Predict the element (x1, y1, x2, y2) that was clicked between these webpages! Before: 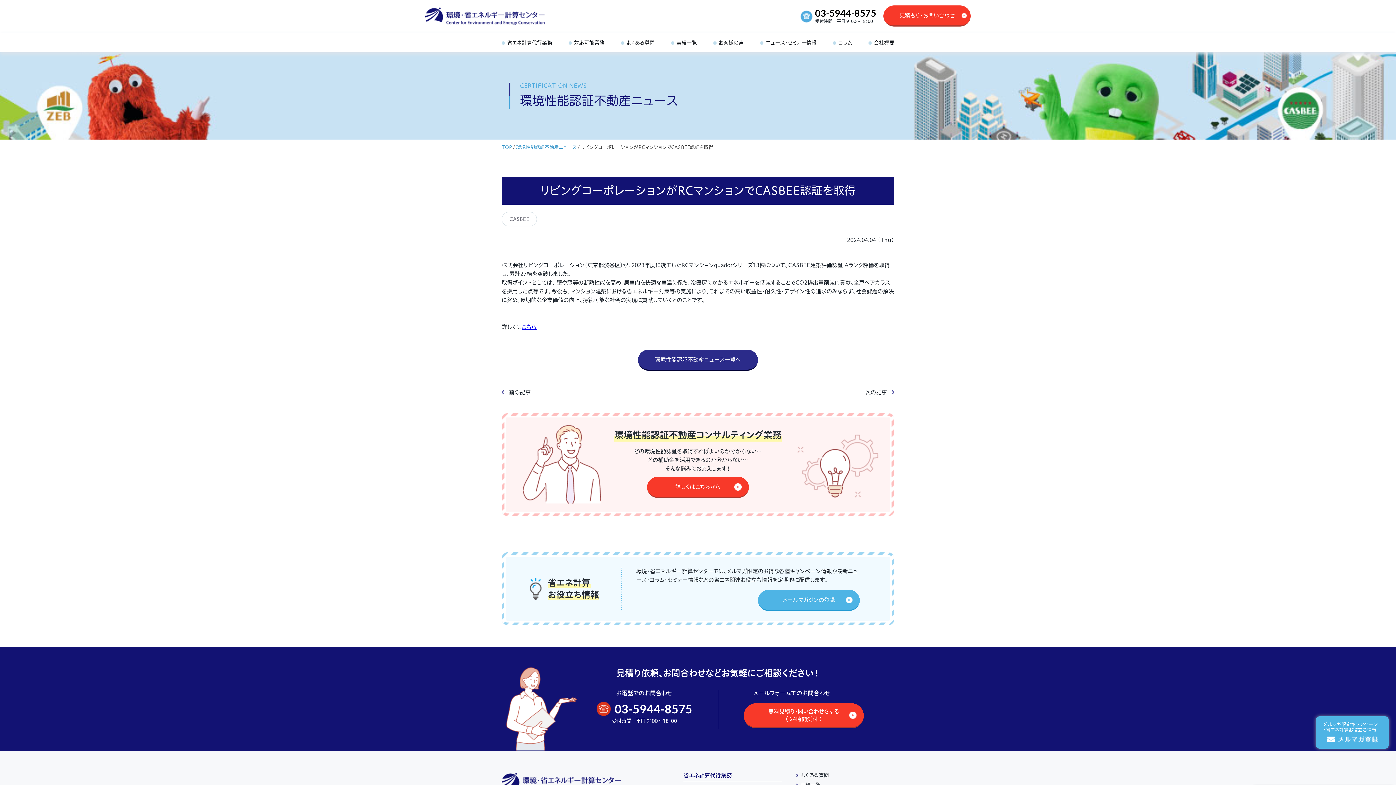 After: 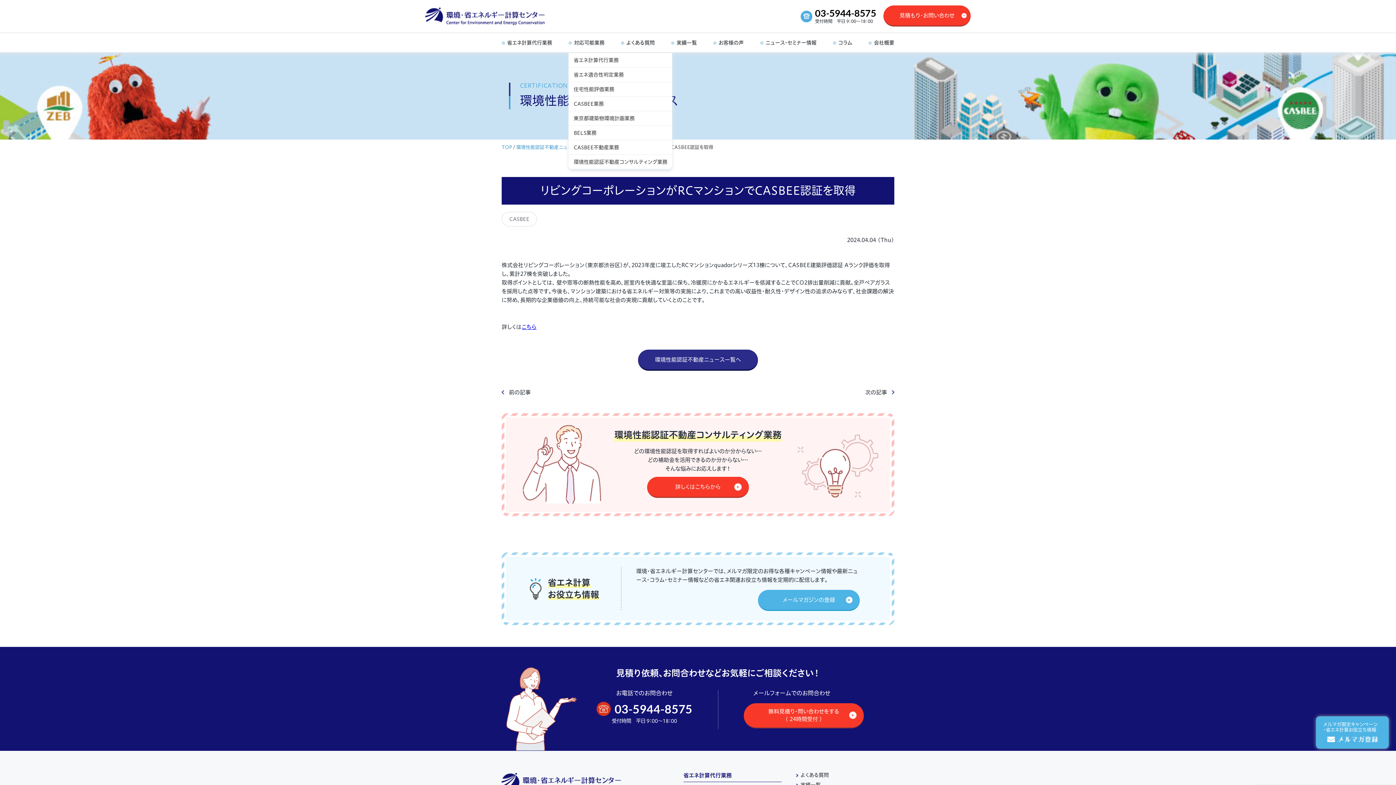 Action: bbox: (568, 33, 604, 52) label: 対応可能業務